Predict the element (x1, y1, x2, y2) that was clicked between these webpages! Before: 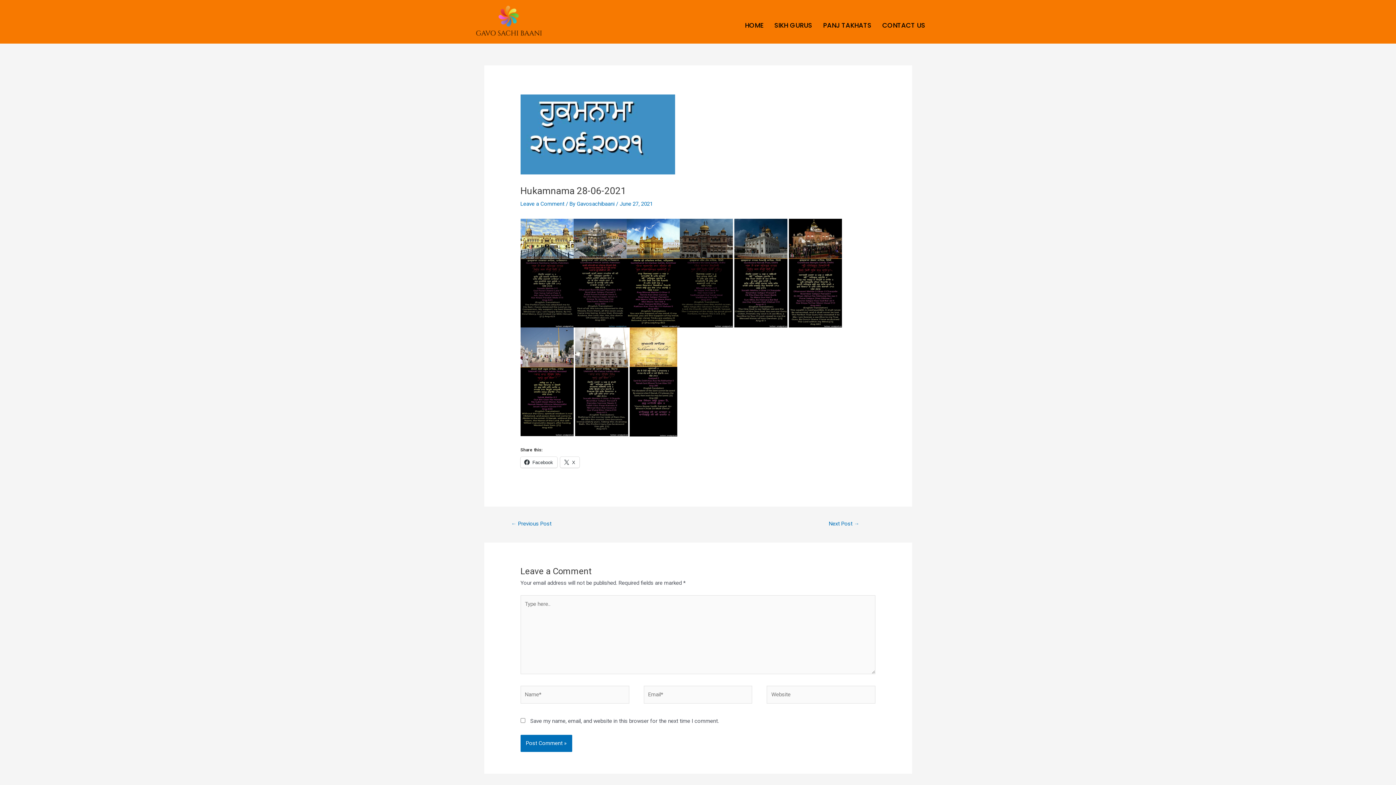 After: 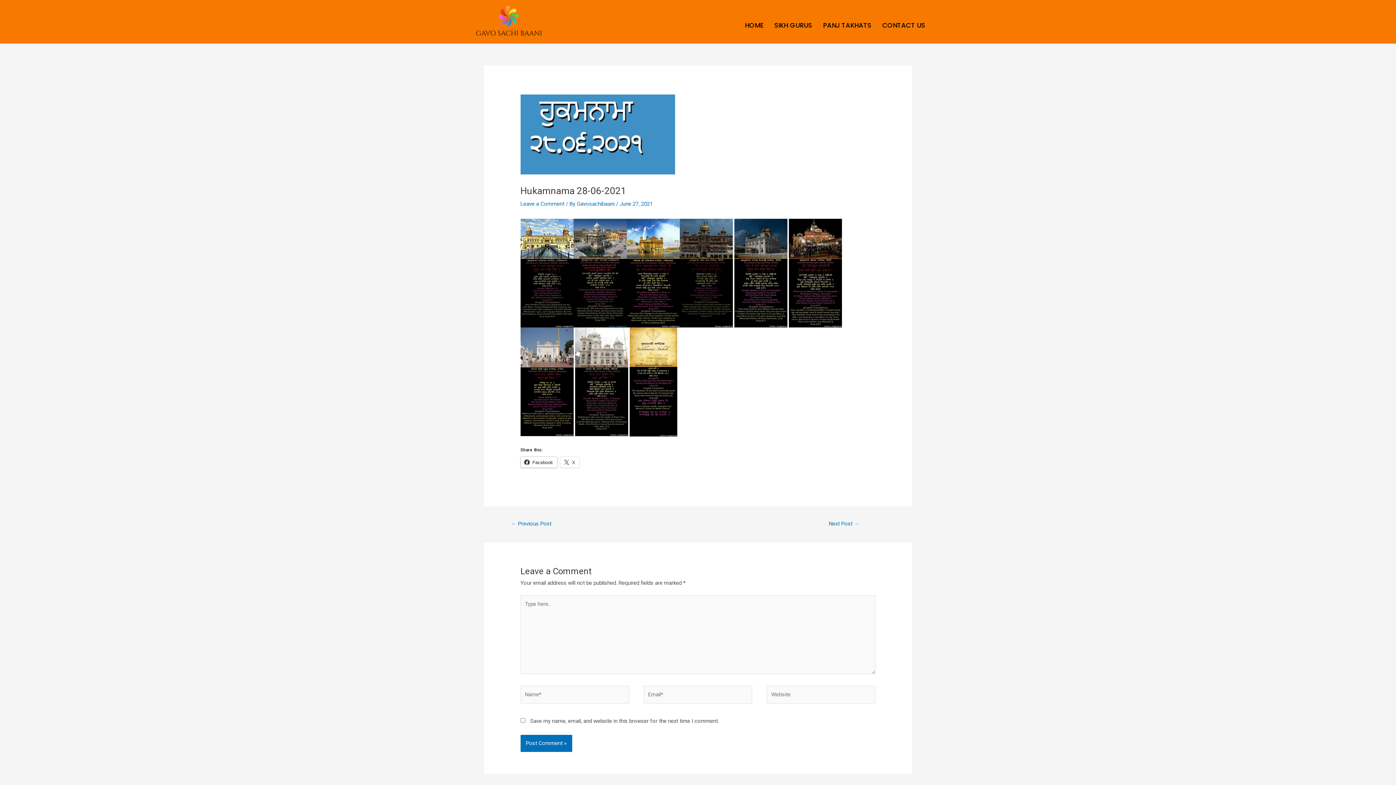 Action: bbox: (520, 456, 557, 467) label: Facebook